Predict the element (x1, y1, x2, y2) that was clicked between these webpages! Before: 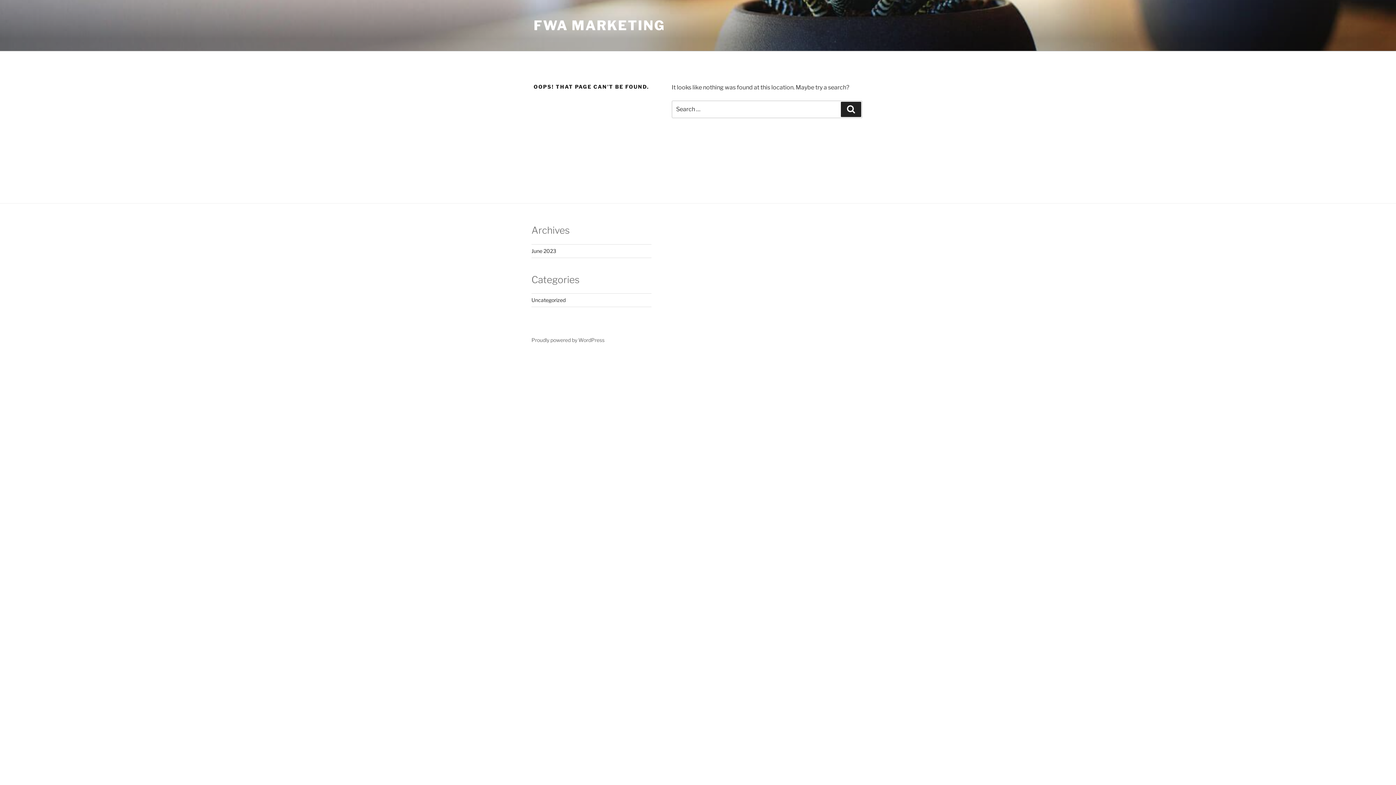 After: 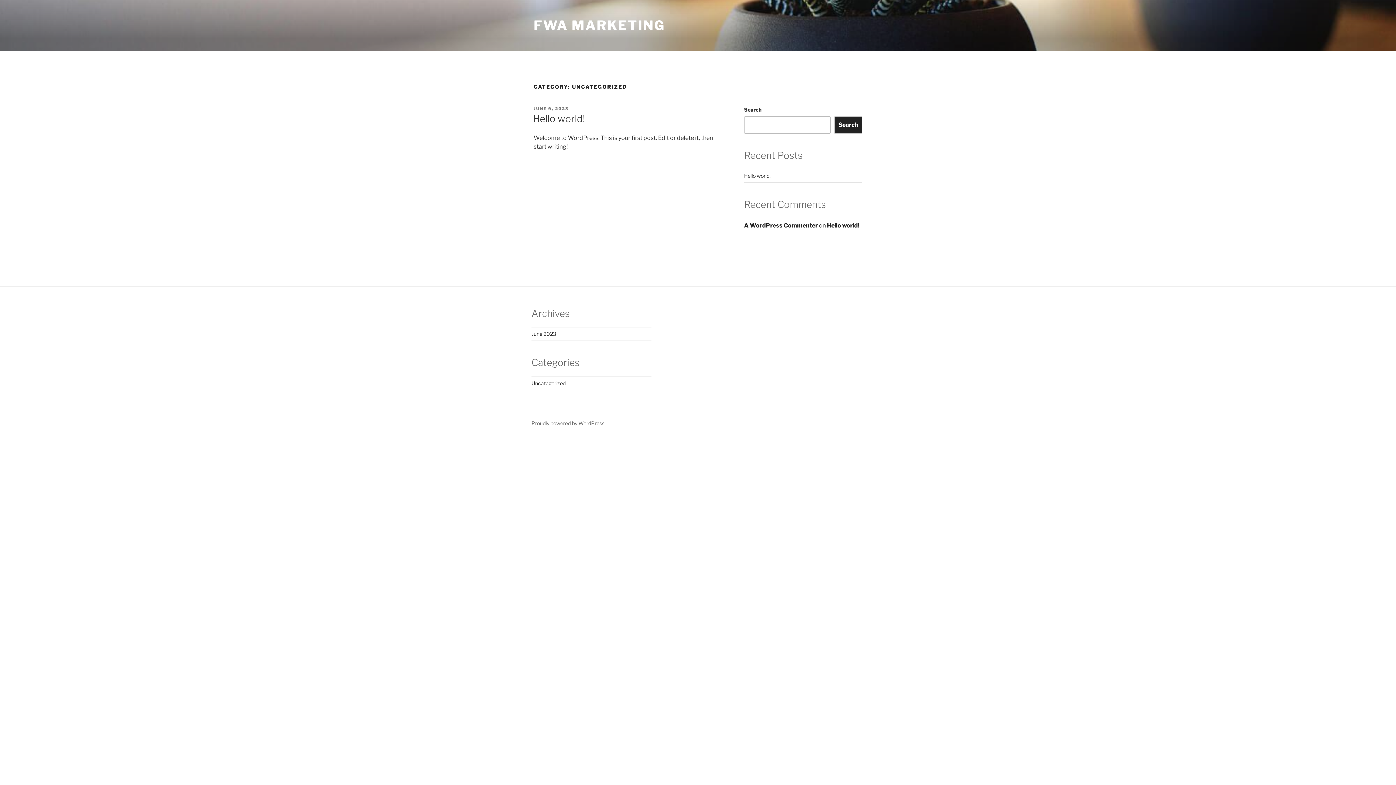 Action: bbox: (531, 297, 565, 303) label: Uncategorized